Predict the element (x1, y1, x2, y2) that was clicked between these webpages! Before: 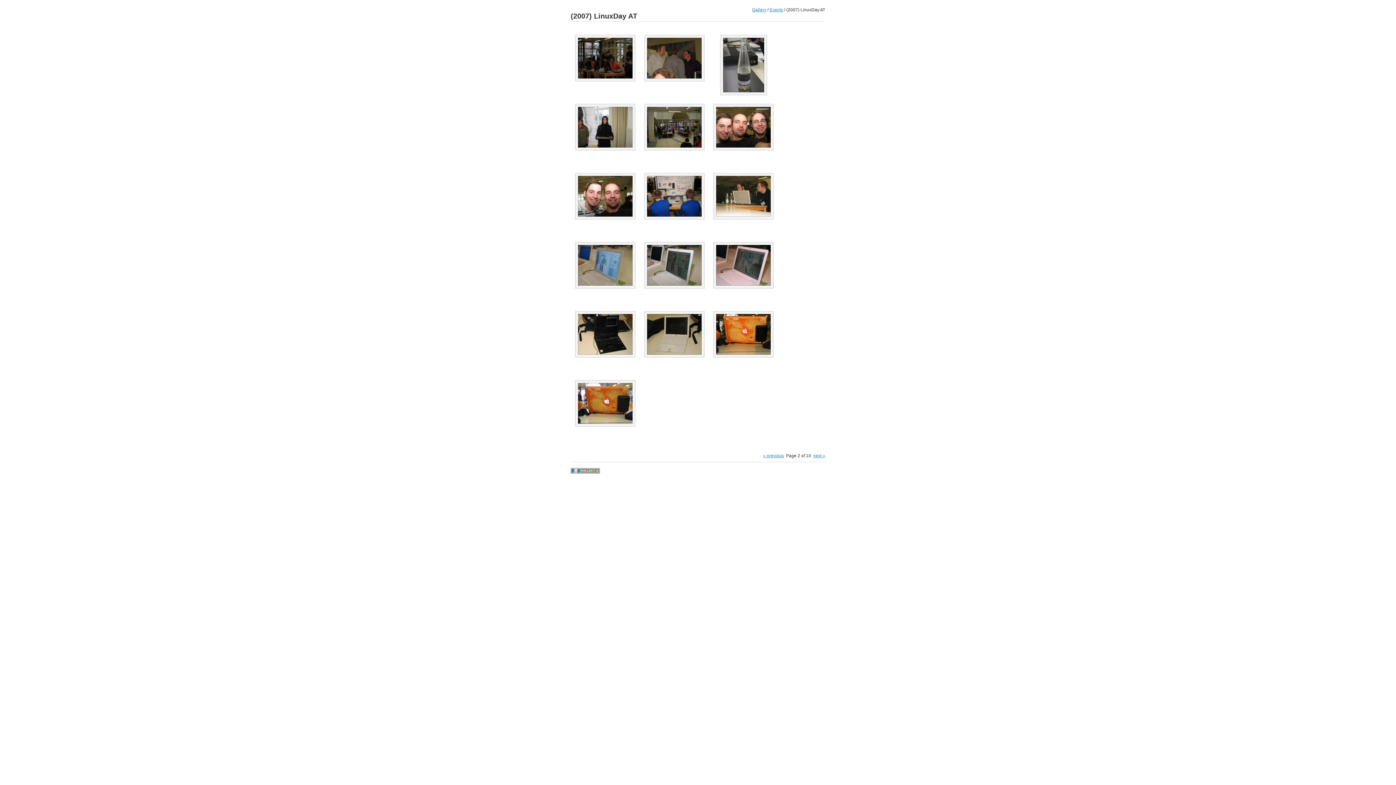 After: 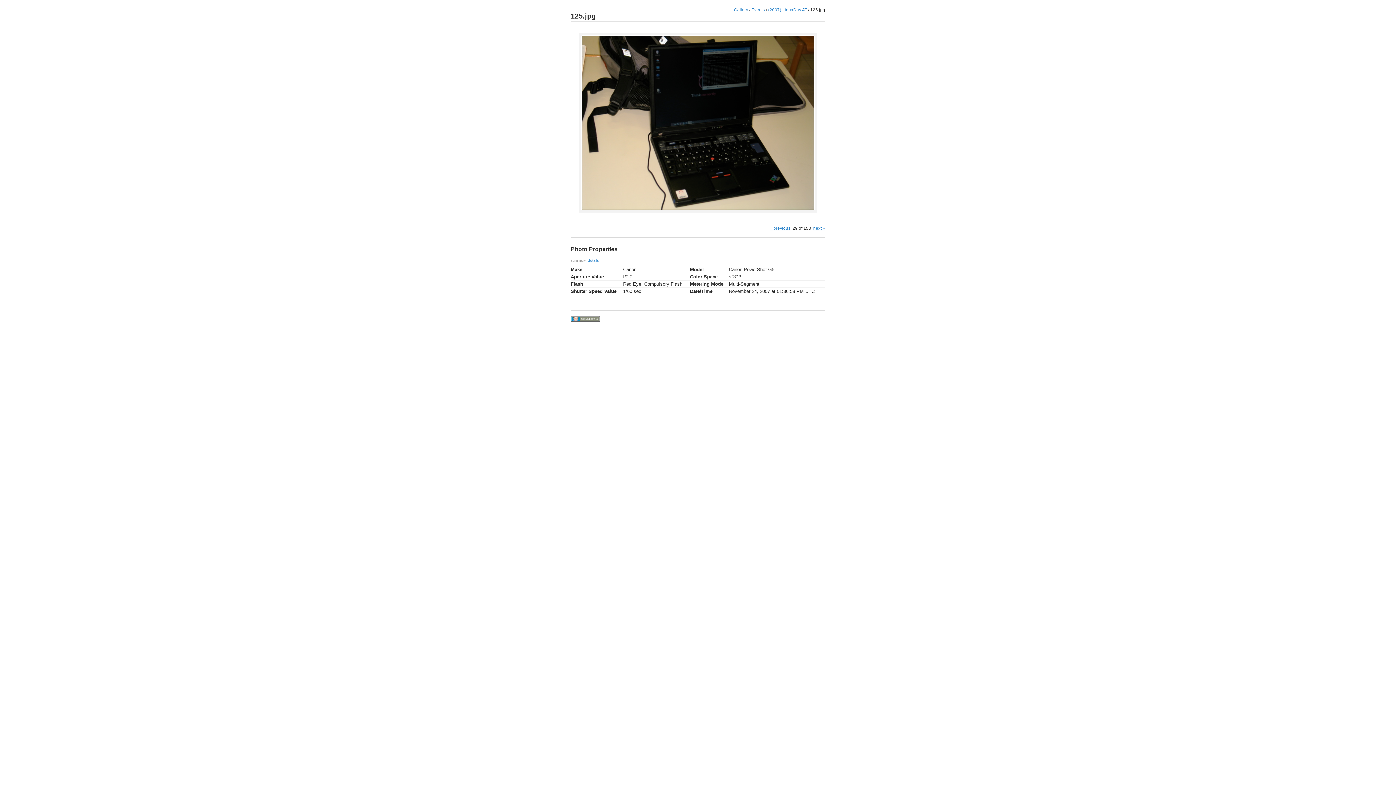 Action: bbox: (574, 353, 636, 359)